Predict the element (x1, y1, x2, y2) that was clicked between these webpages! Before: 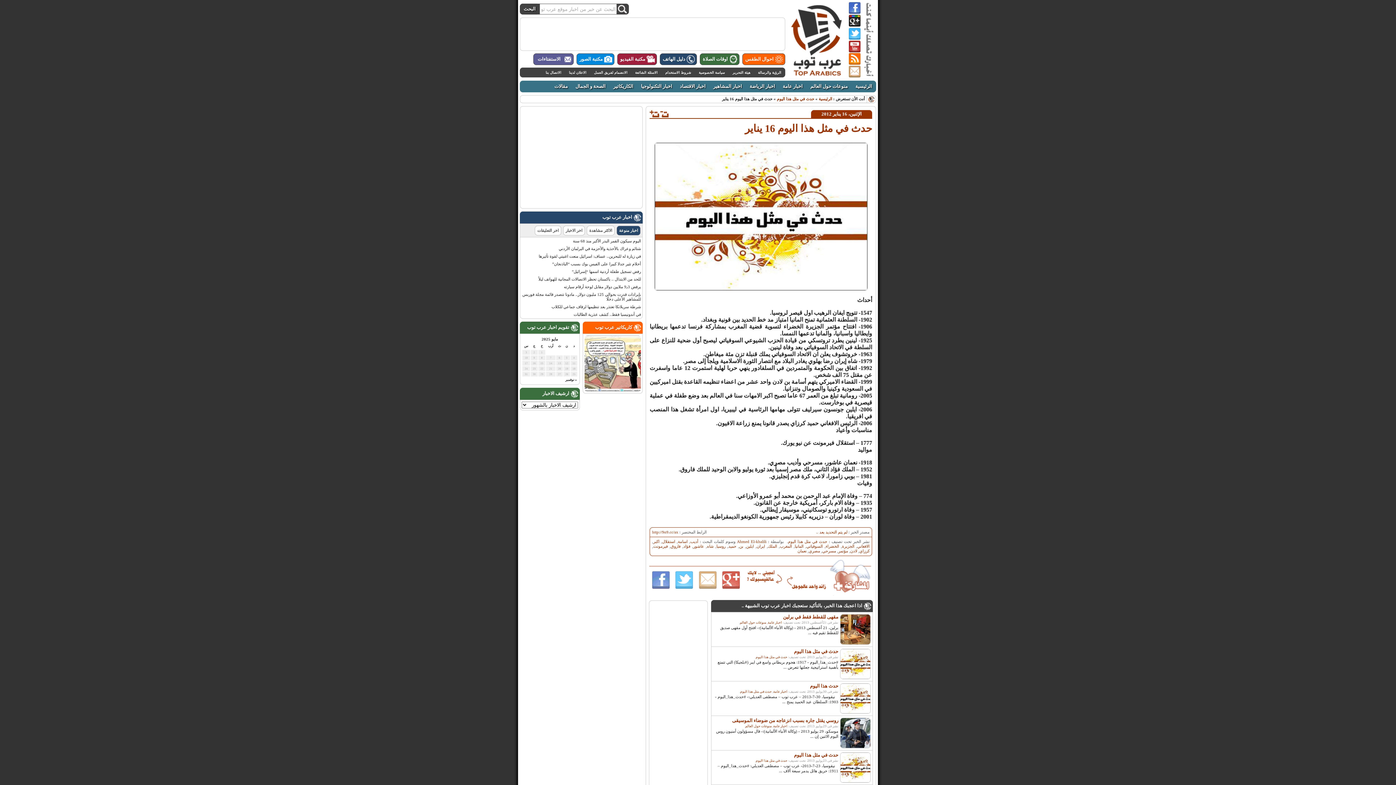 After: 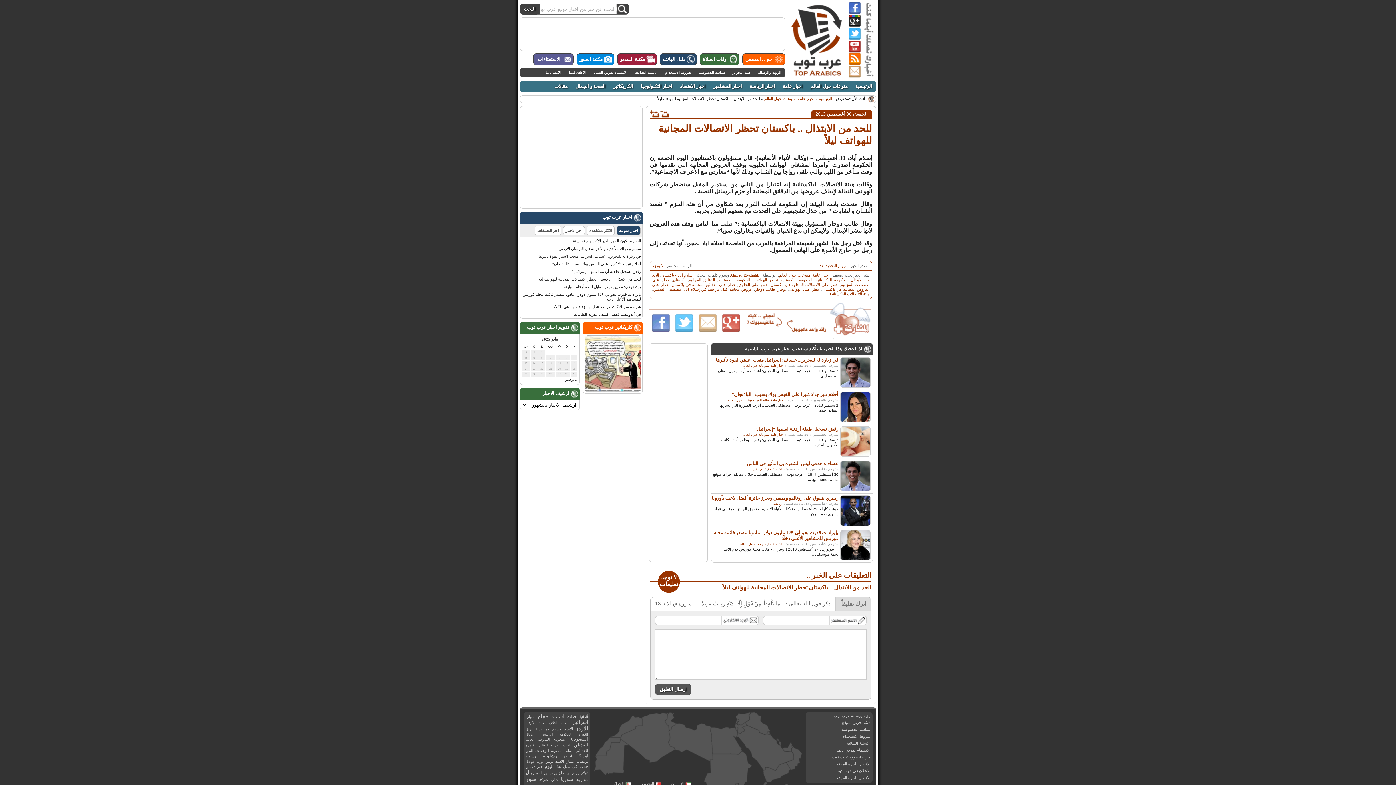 Action: bbox: (538, 277, 641, 281) label: للحد من الابتذال .. باكستان تحظر الاتصالات المجانية للهواتف ليلاً